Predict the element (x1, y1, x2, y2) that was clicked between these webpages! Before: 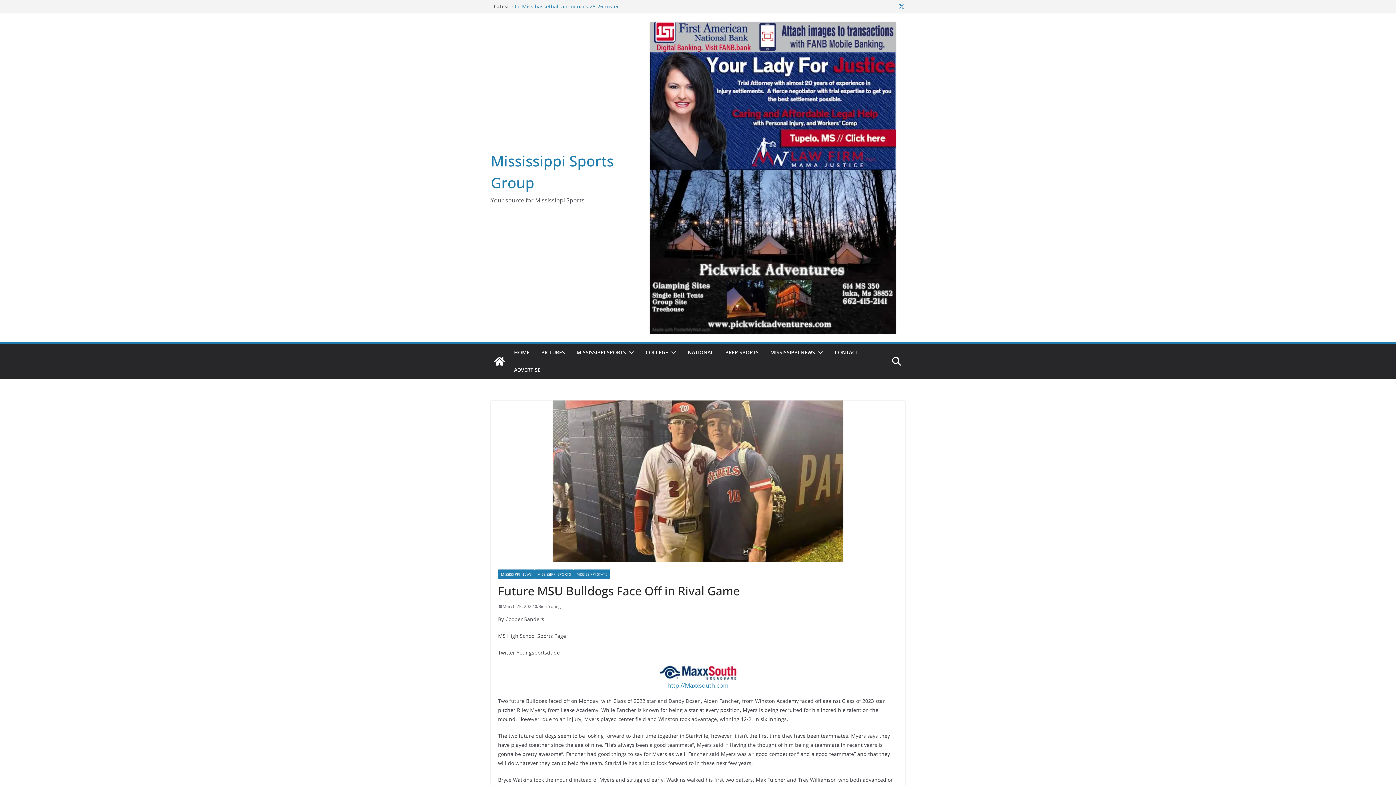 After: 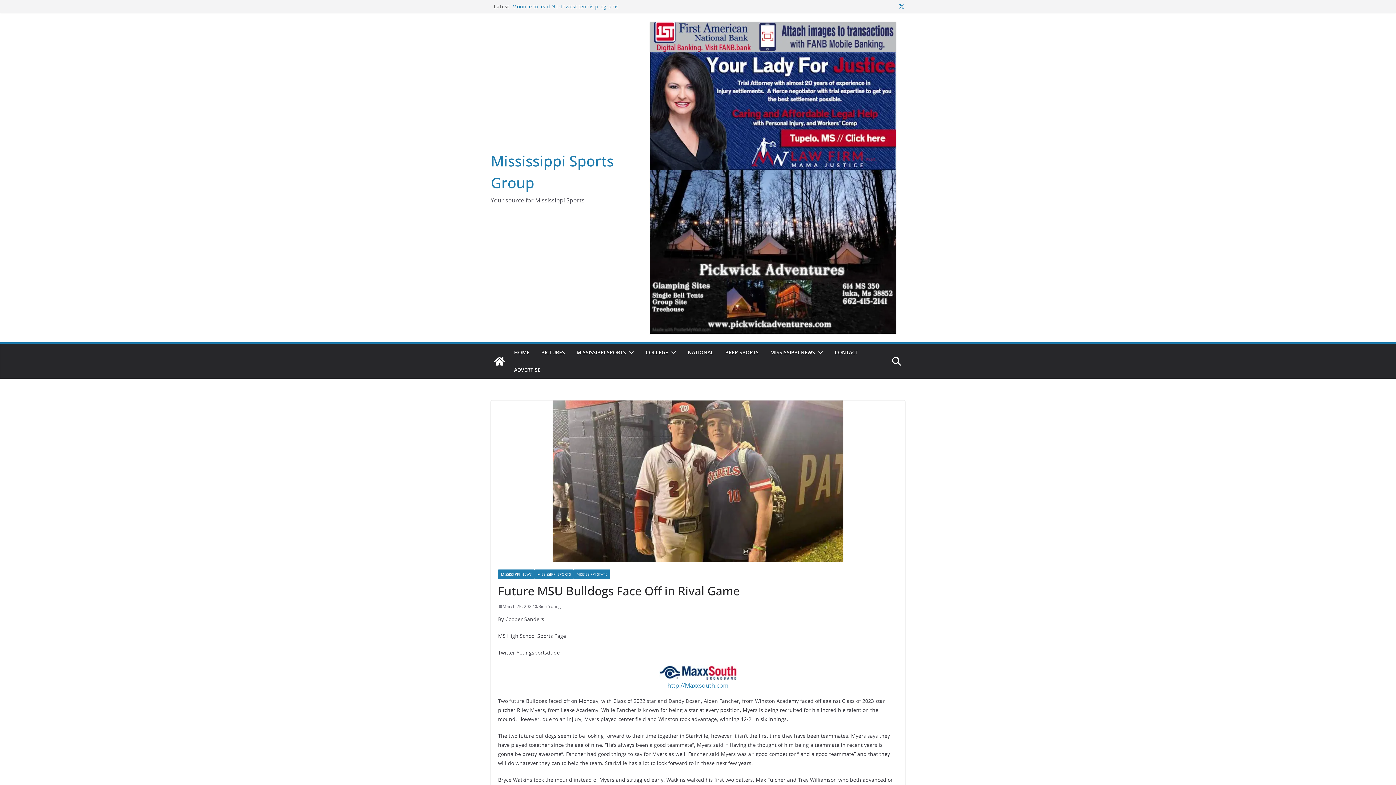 Action: bbox: (640, 21, 905, 52)